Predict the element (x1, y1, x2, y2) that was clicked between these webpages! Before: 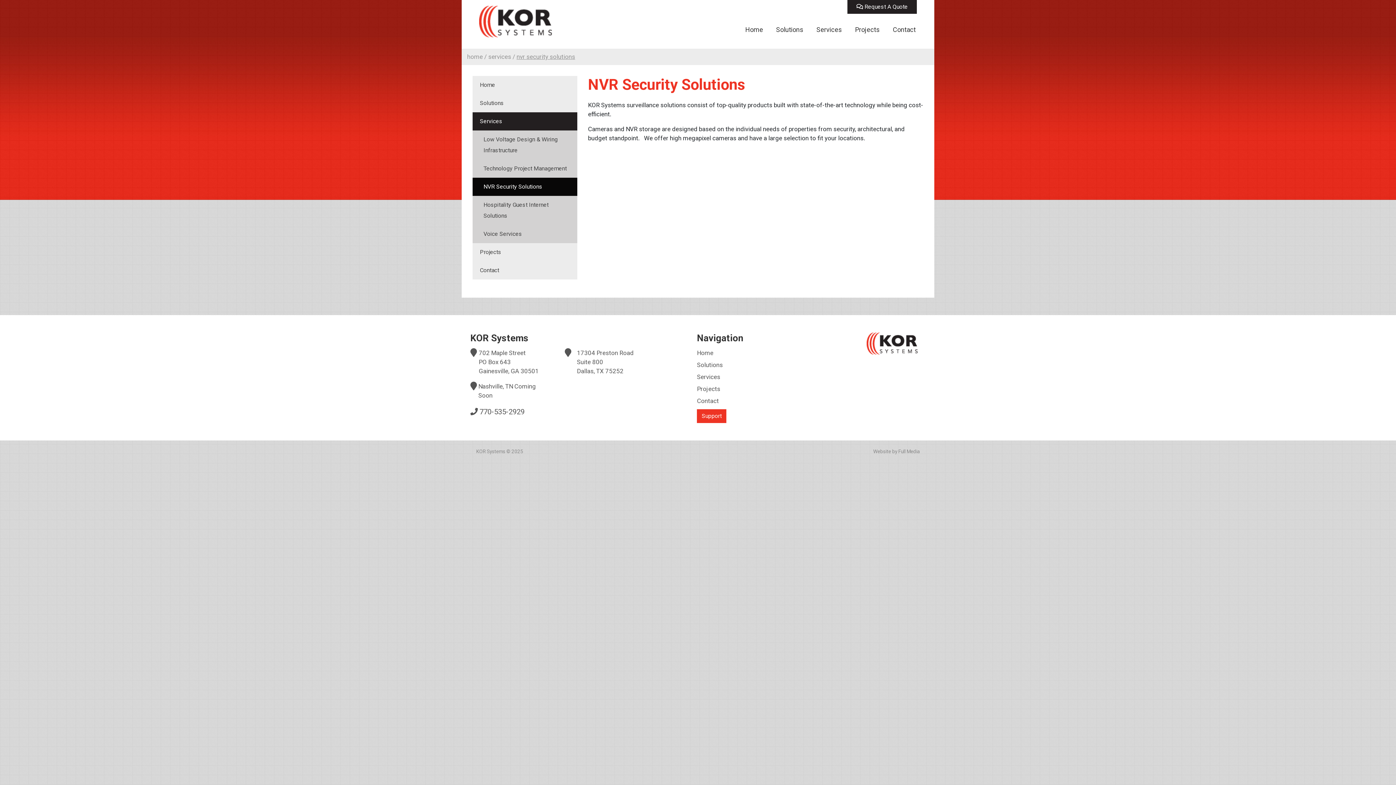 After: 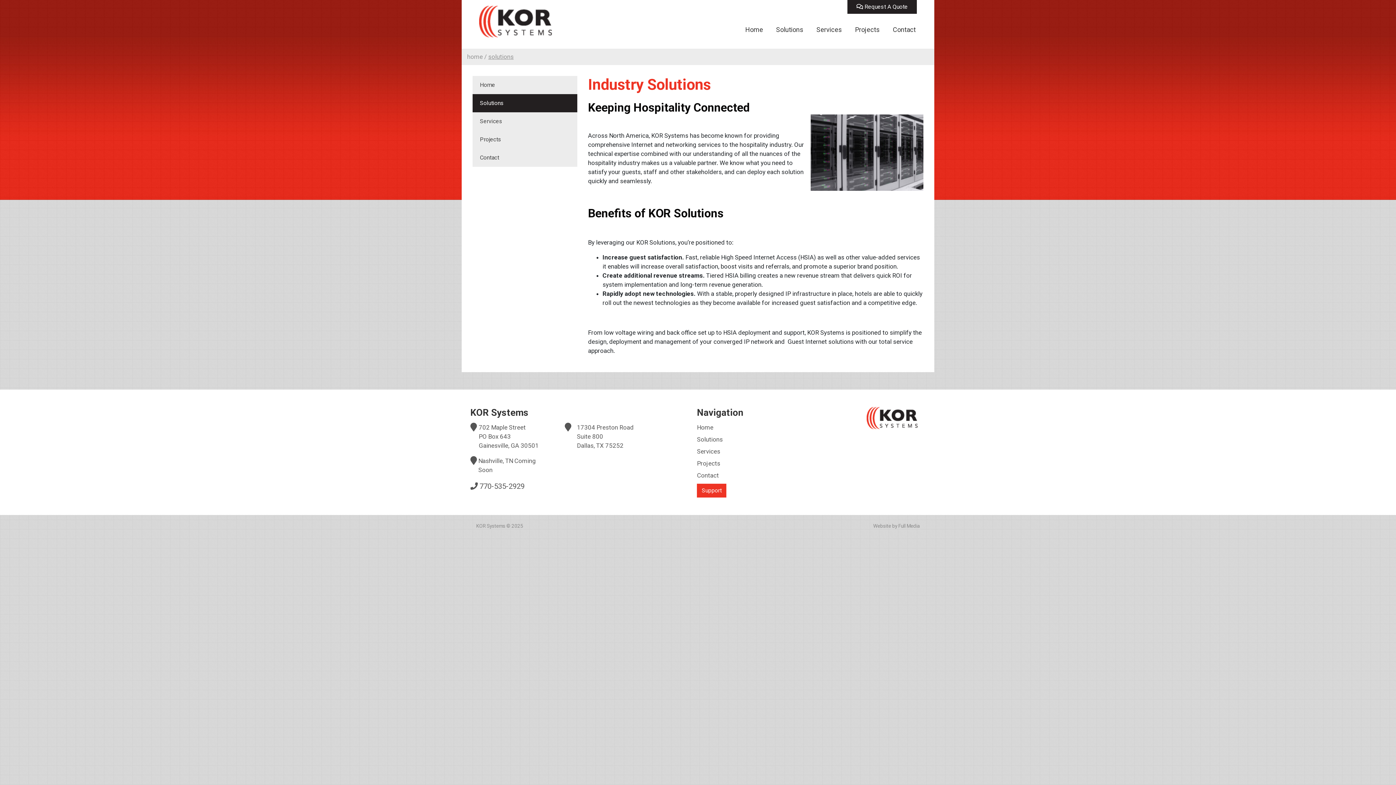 Action: bbox: (472, 94, 577, 112) label: Solutions